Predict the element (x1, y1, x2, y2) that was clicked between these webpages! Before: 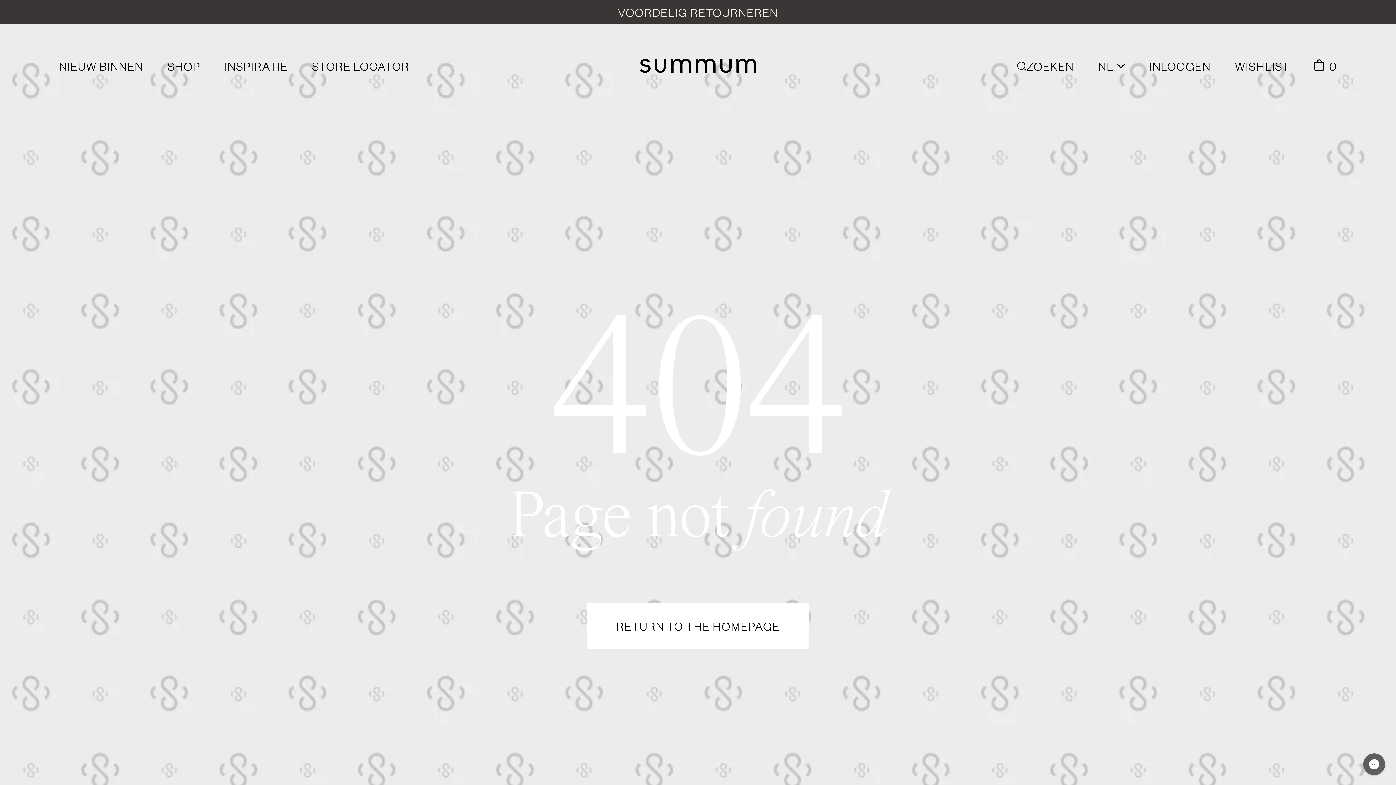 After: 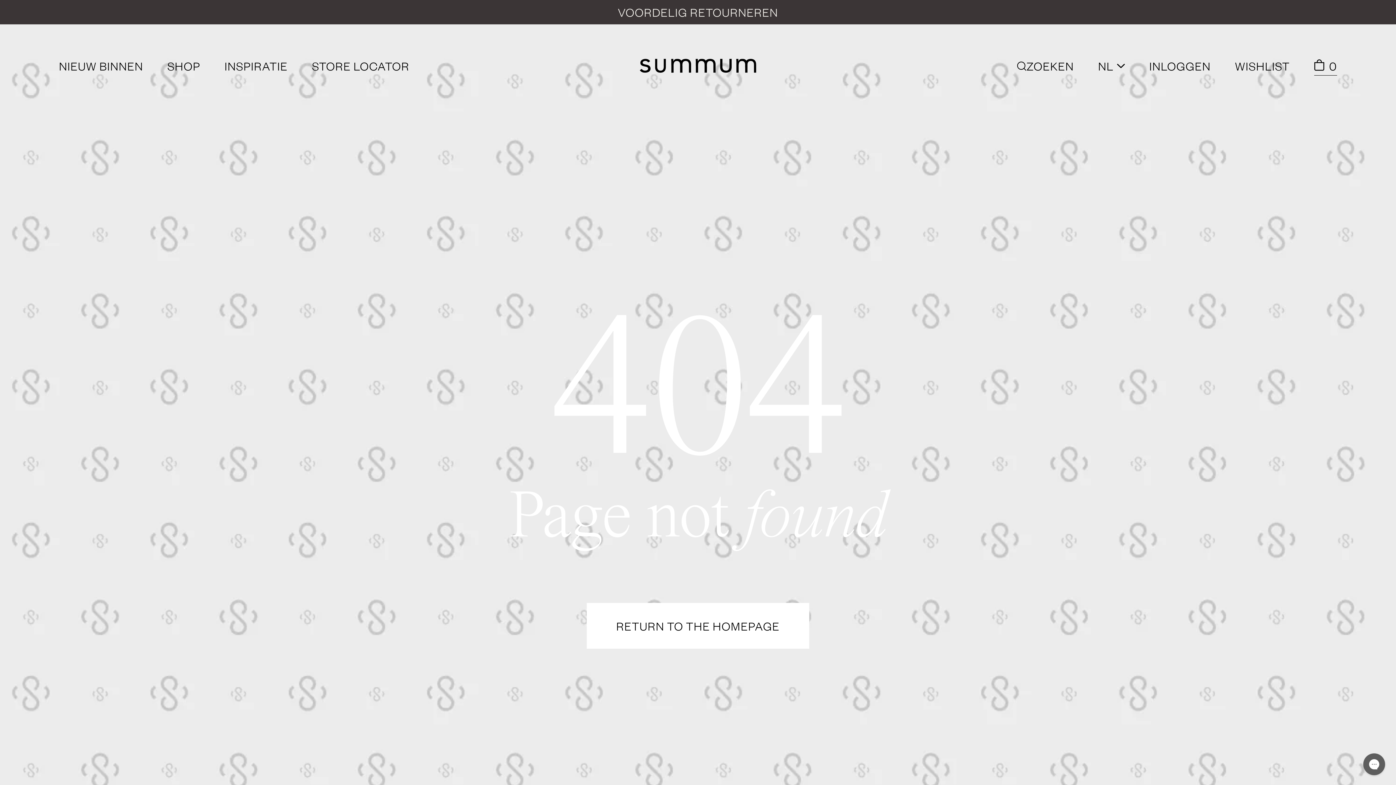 Action: label: 0 bbox: (1302, 48, 1349, 82)